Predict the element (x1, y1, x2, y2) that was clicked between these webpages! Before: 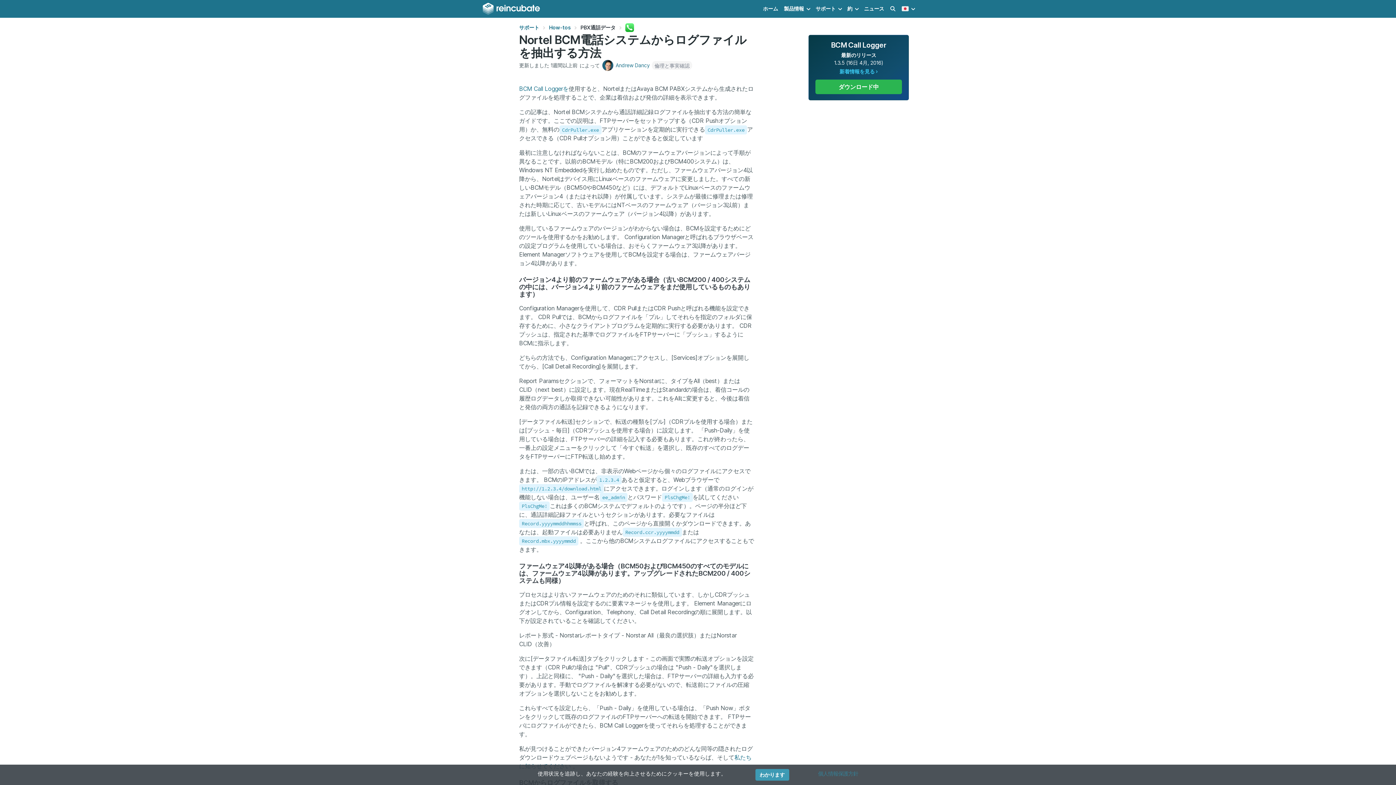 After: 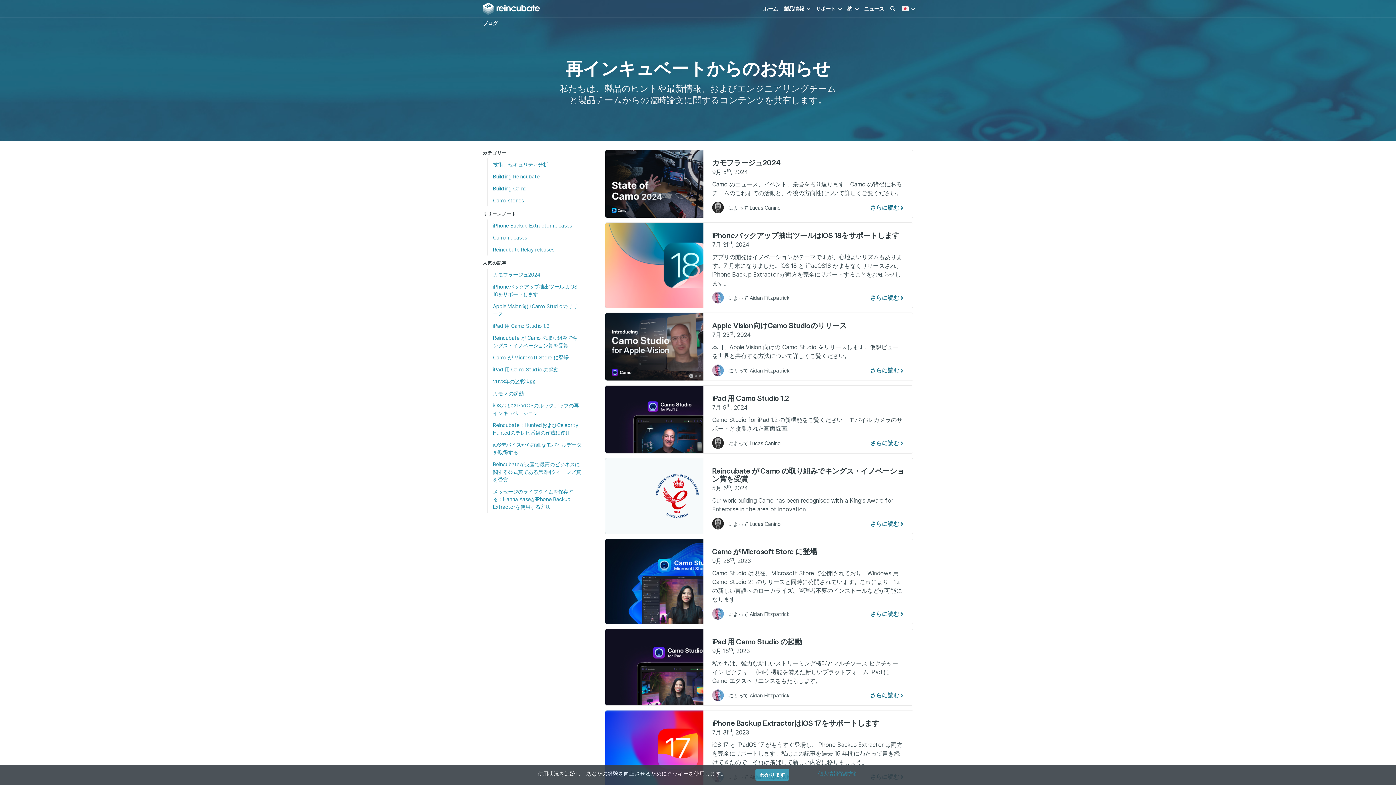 Action: label: ニュース bbox: (861, 2, 887, 14)